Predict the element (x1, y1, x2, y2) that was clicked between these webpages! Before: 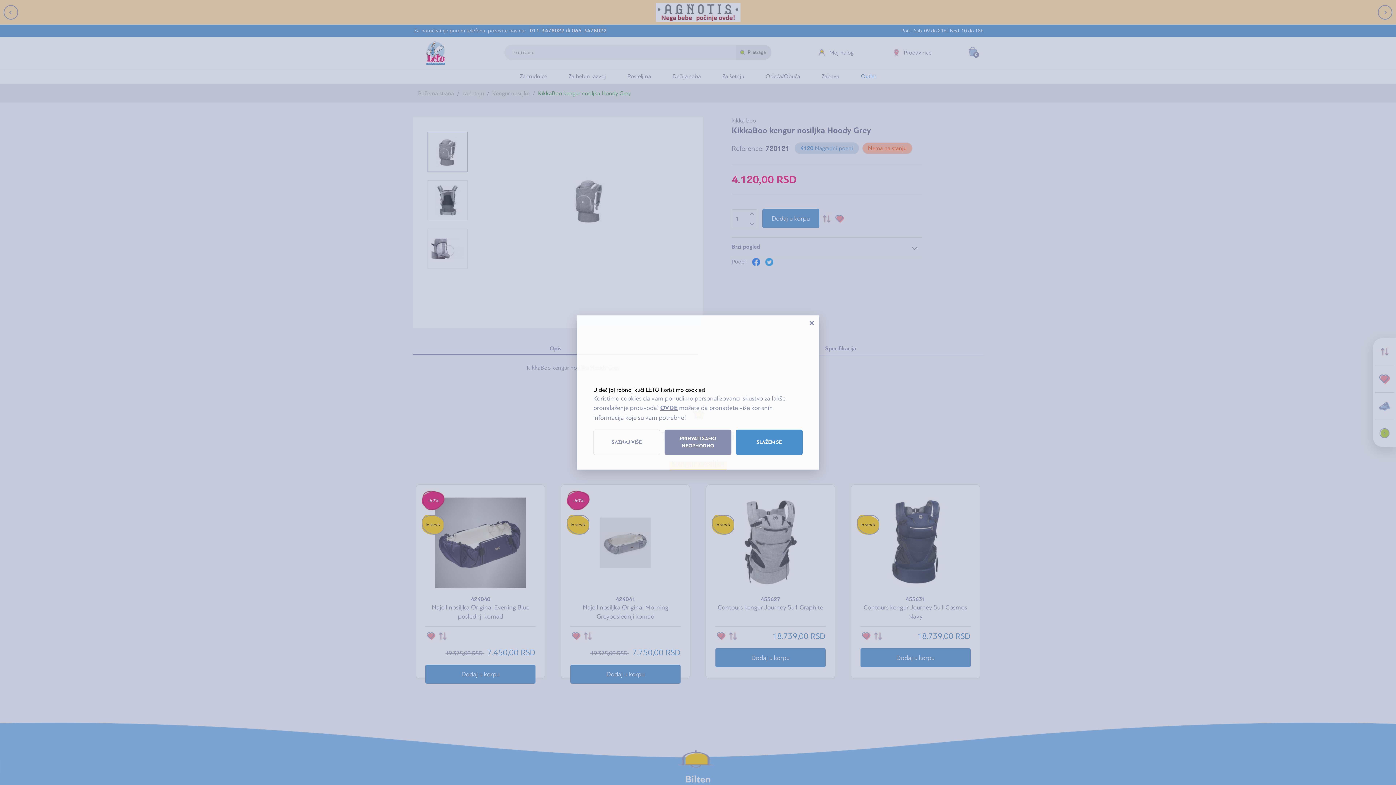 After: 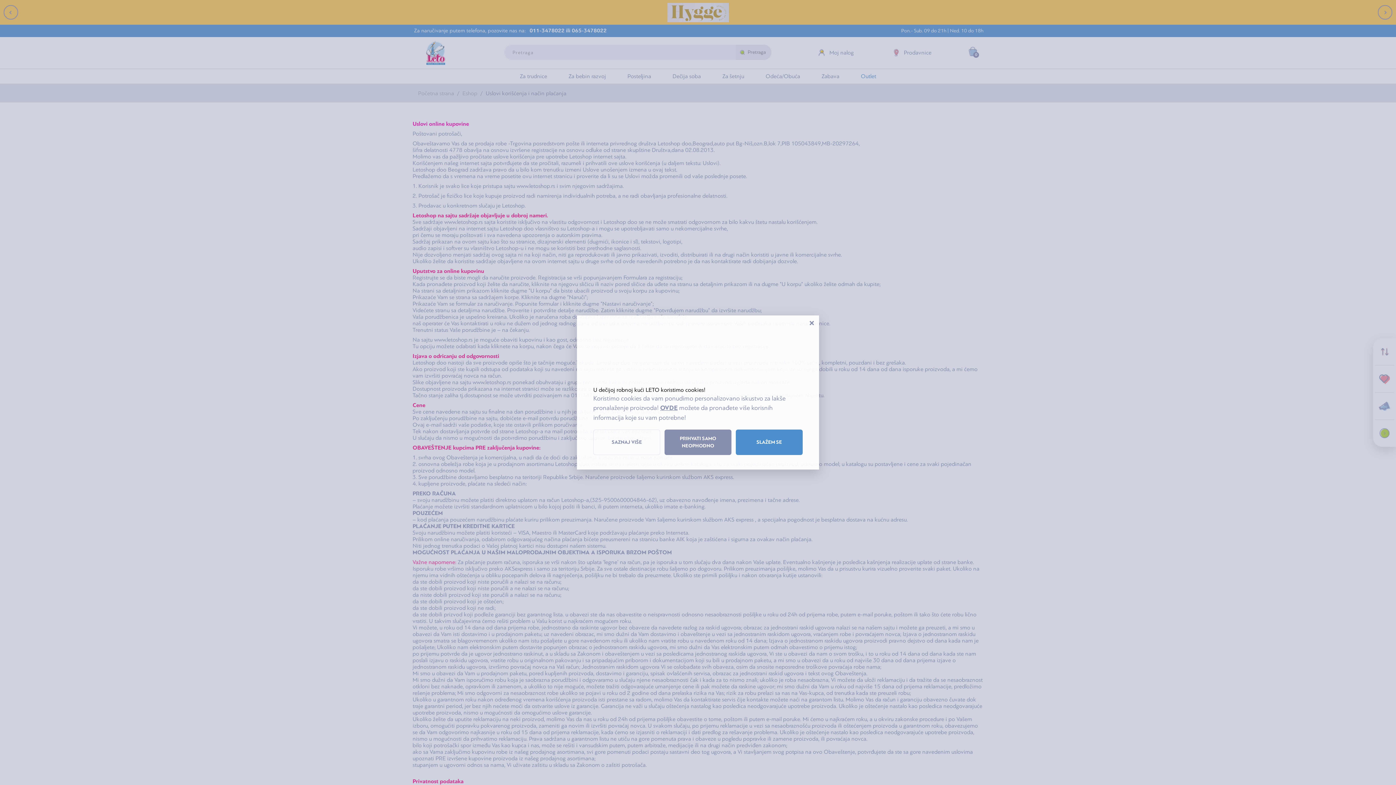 Action: label: OVDE bbox: (660, 404, 677, 412)